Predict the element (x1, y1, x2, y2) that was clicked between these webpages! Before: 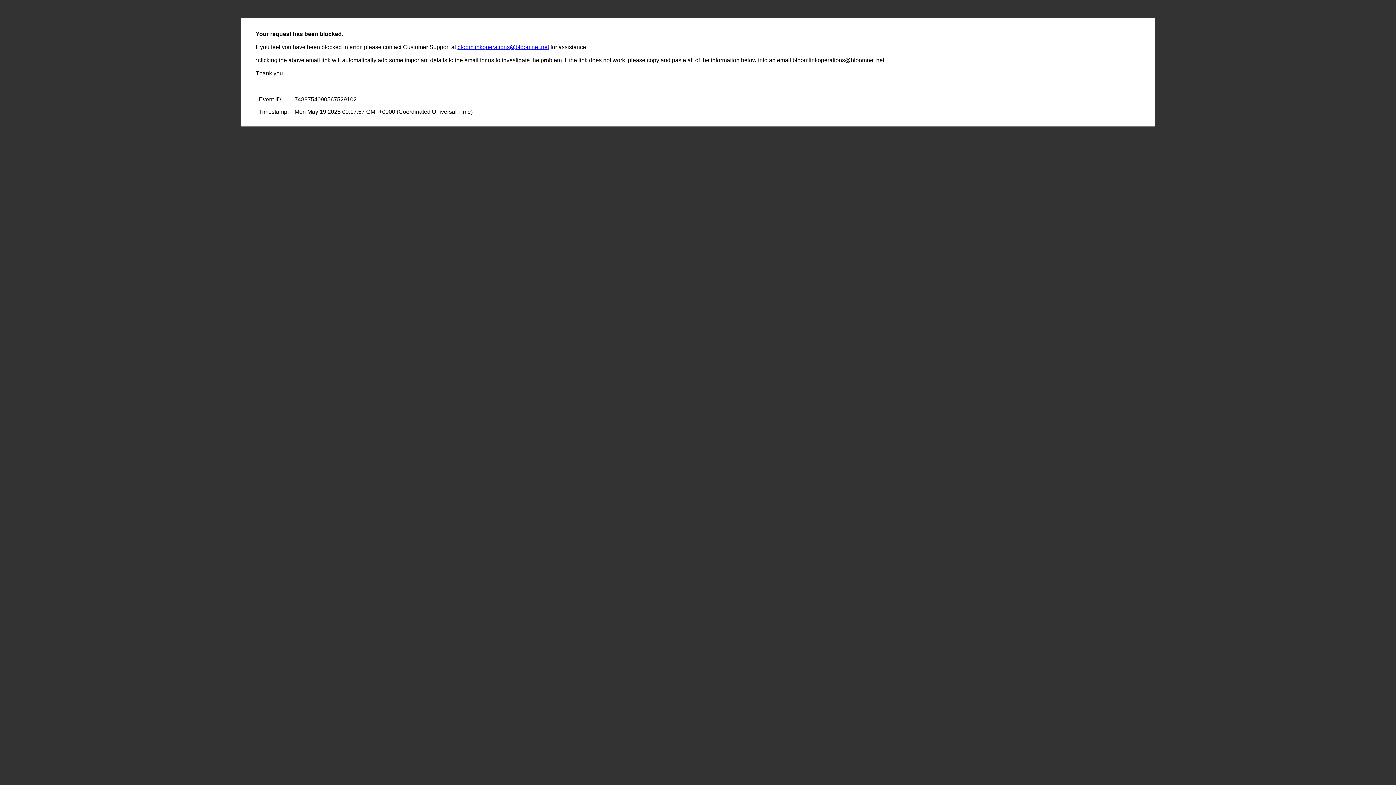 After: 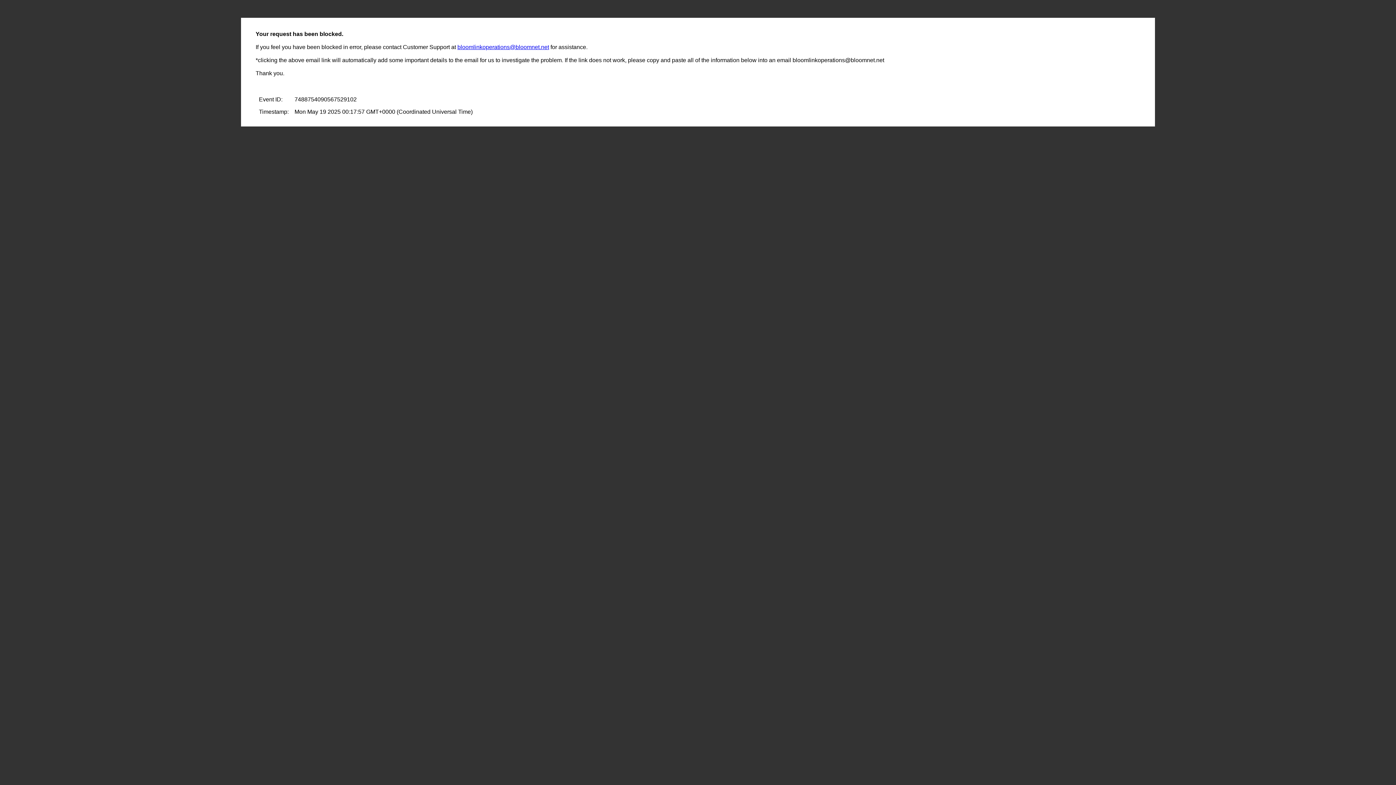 Action: bbox: (457, 44, 549, 50) label: bloomlinkoperations@bloomnet.net